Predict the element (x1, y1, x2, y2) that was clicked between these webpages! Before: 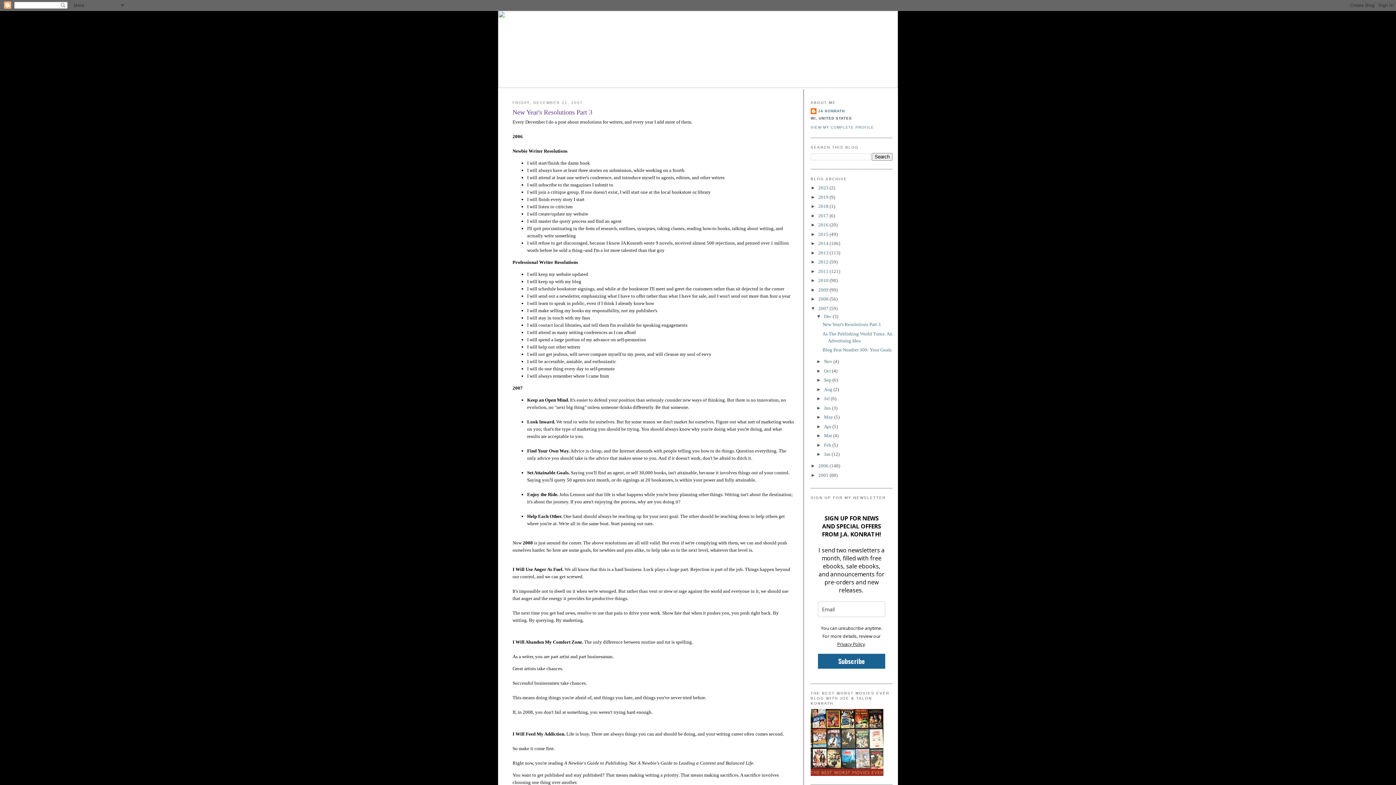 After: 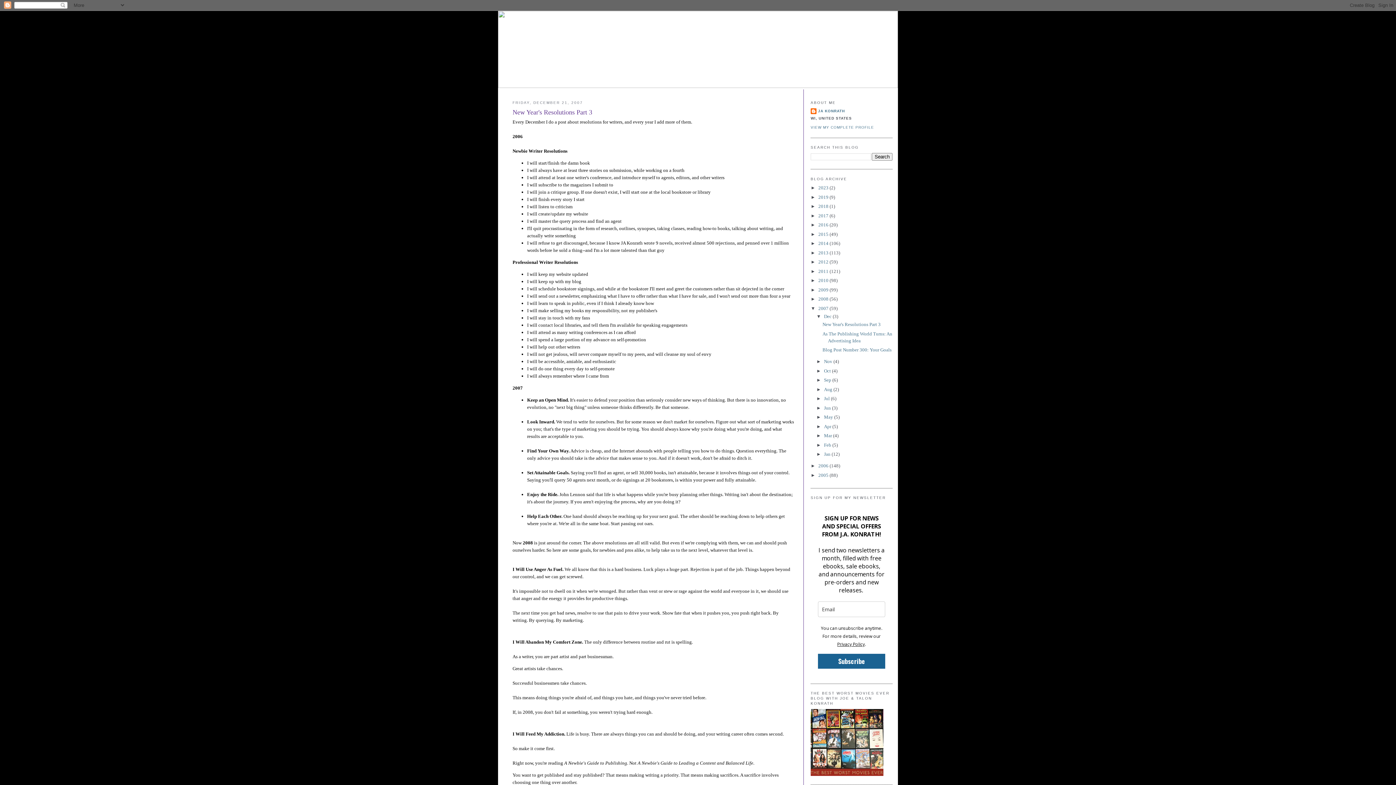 Action: bbox: (824, 313, 832, 319) label: Dec 